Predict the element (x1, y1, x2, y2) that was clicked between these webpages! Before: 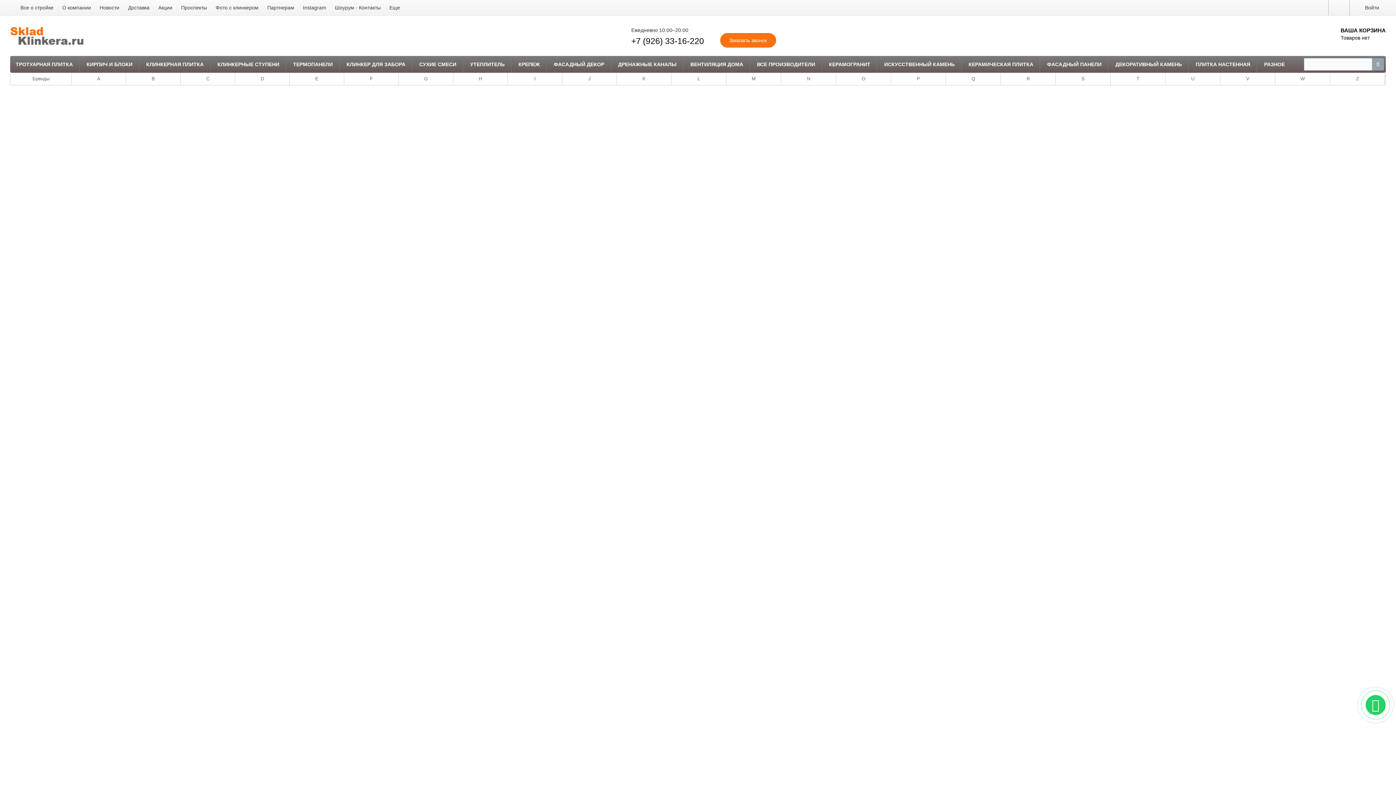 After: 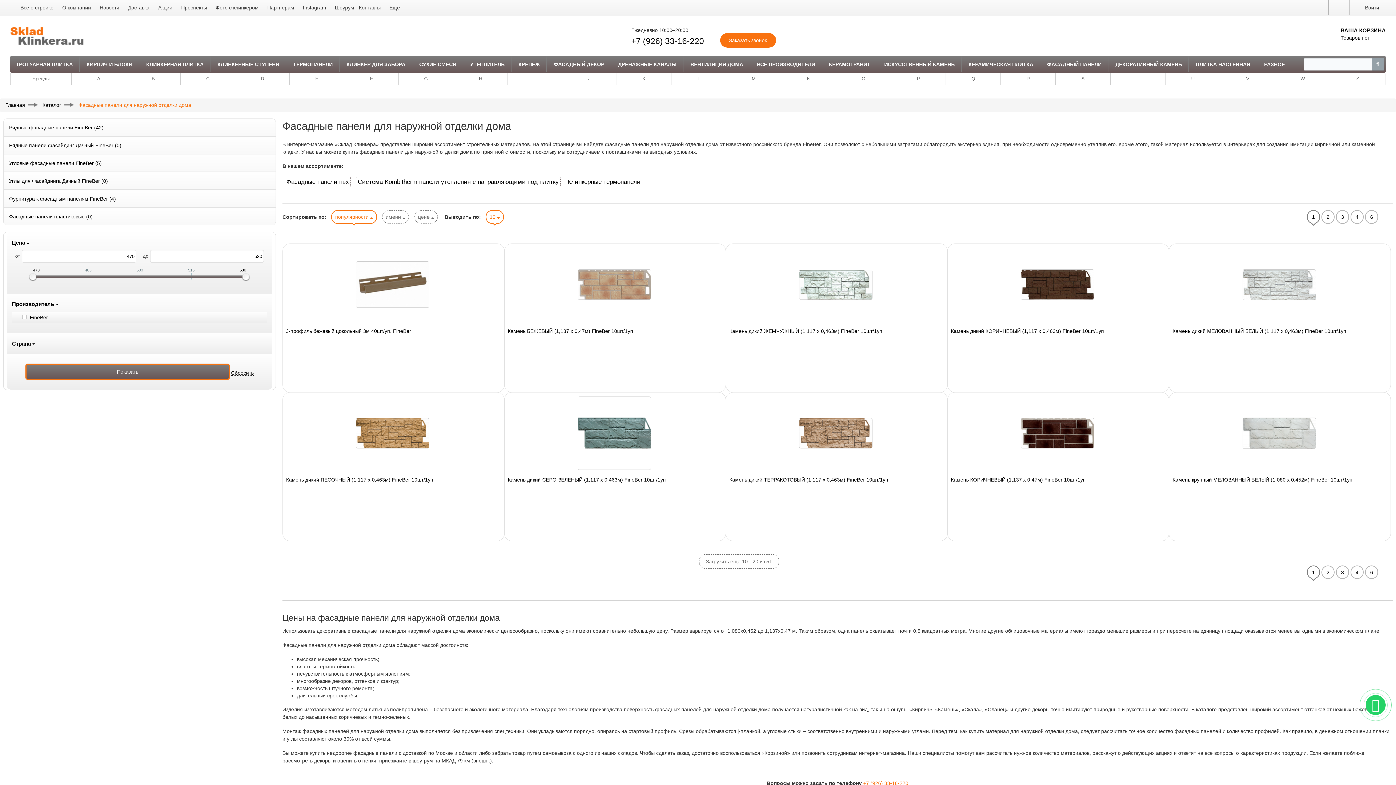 Action: label: ФАСАДНЫЙ ПАНЕЛИ bbox: (1040, 56, 1108, 72)